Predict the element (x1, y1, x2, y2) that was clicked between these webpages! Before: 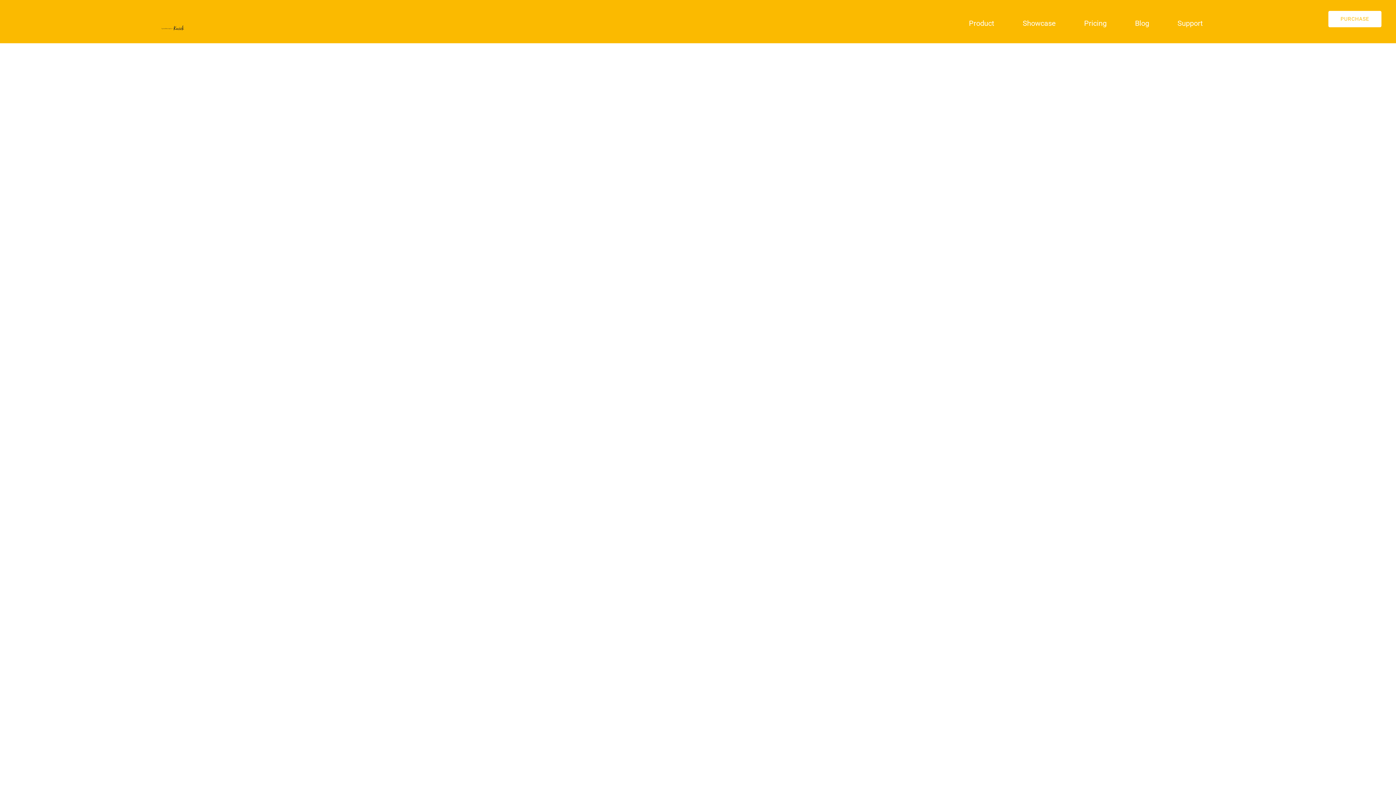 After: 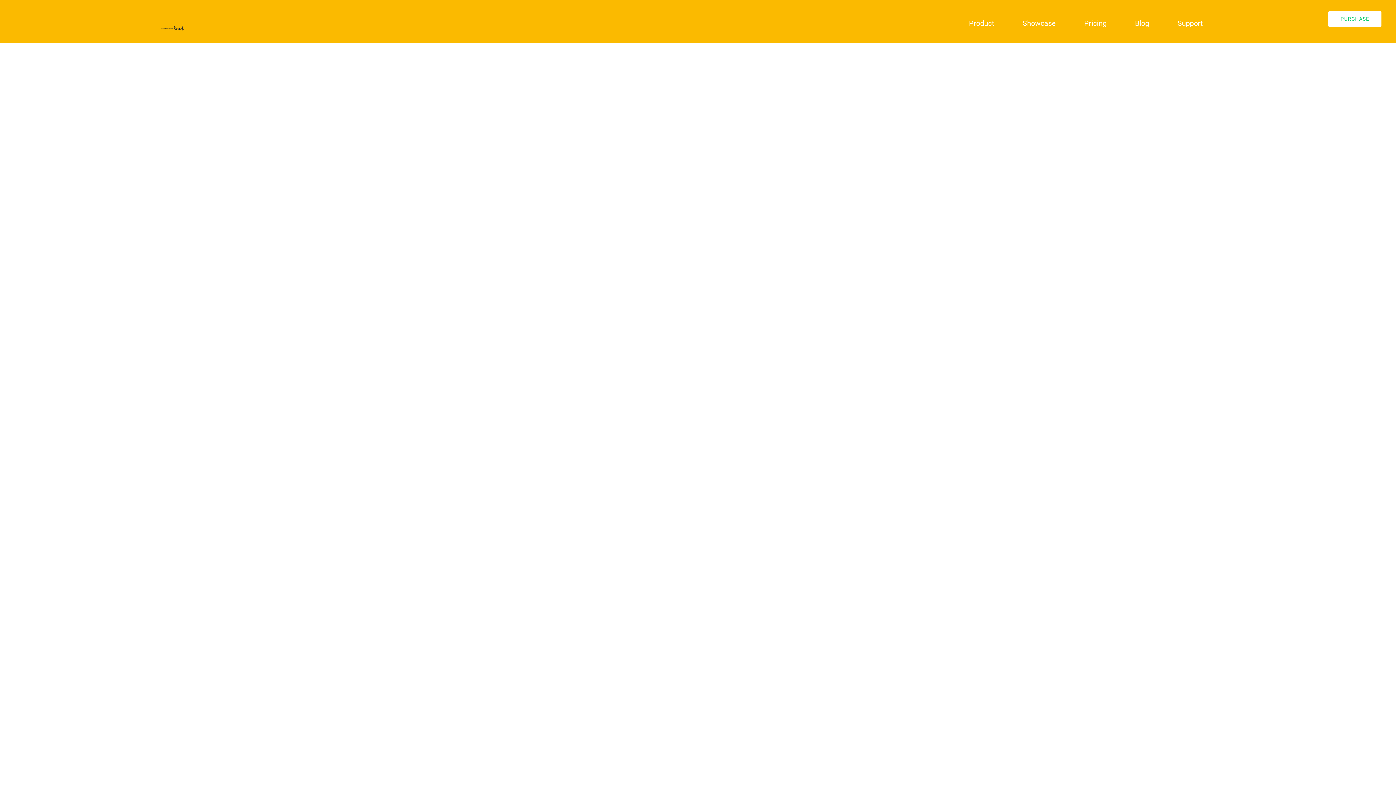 Action: label: PURCHASE bbox: (1328, 10, 1381, 27)